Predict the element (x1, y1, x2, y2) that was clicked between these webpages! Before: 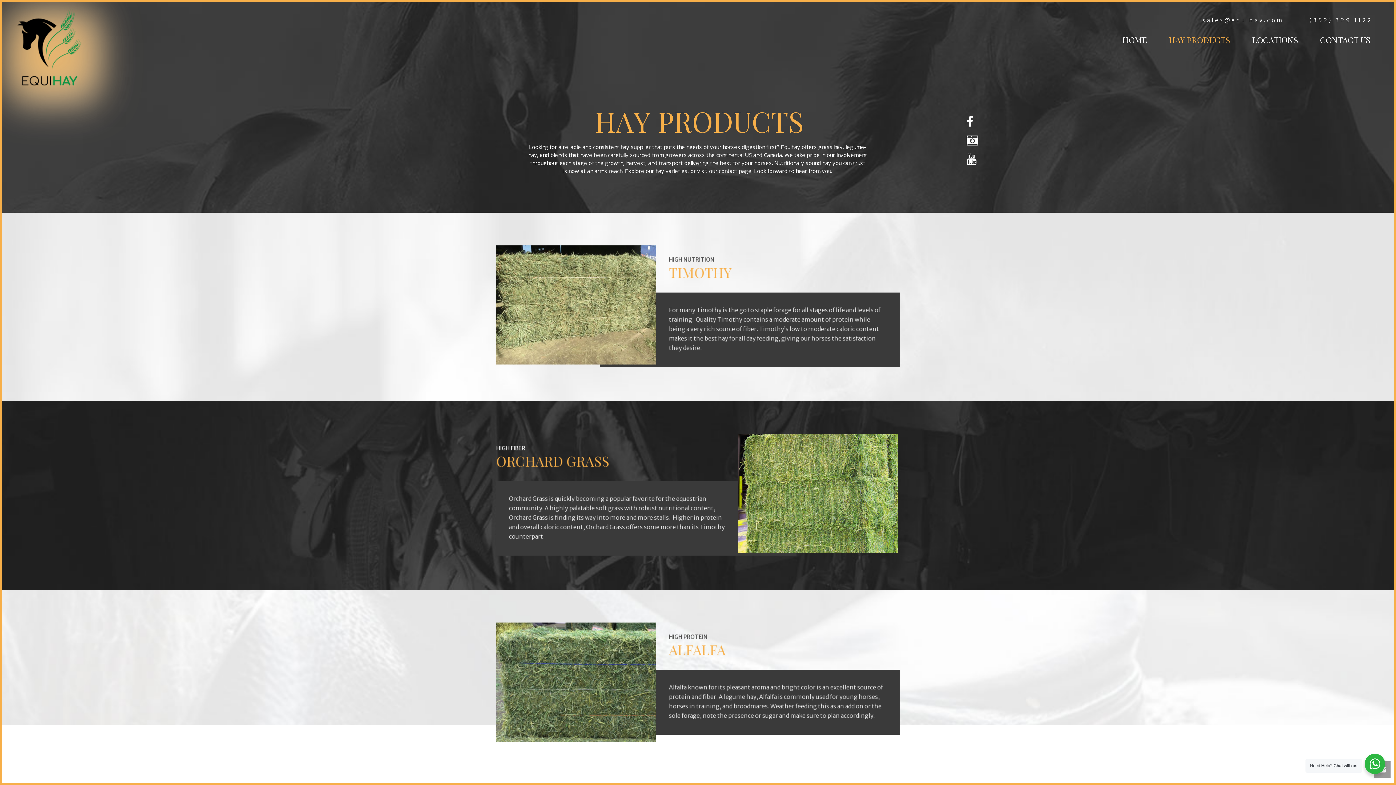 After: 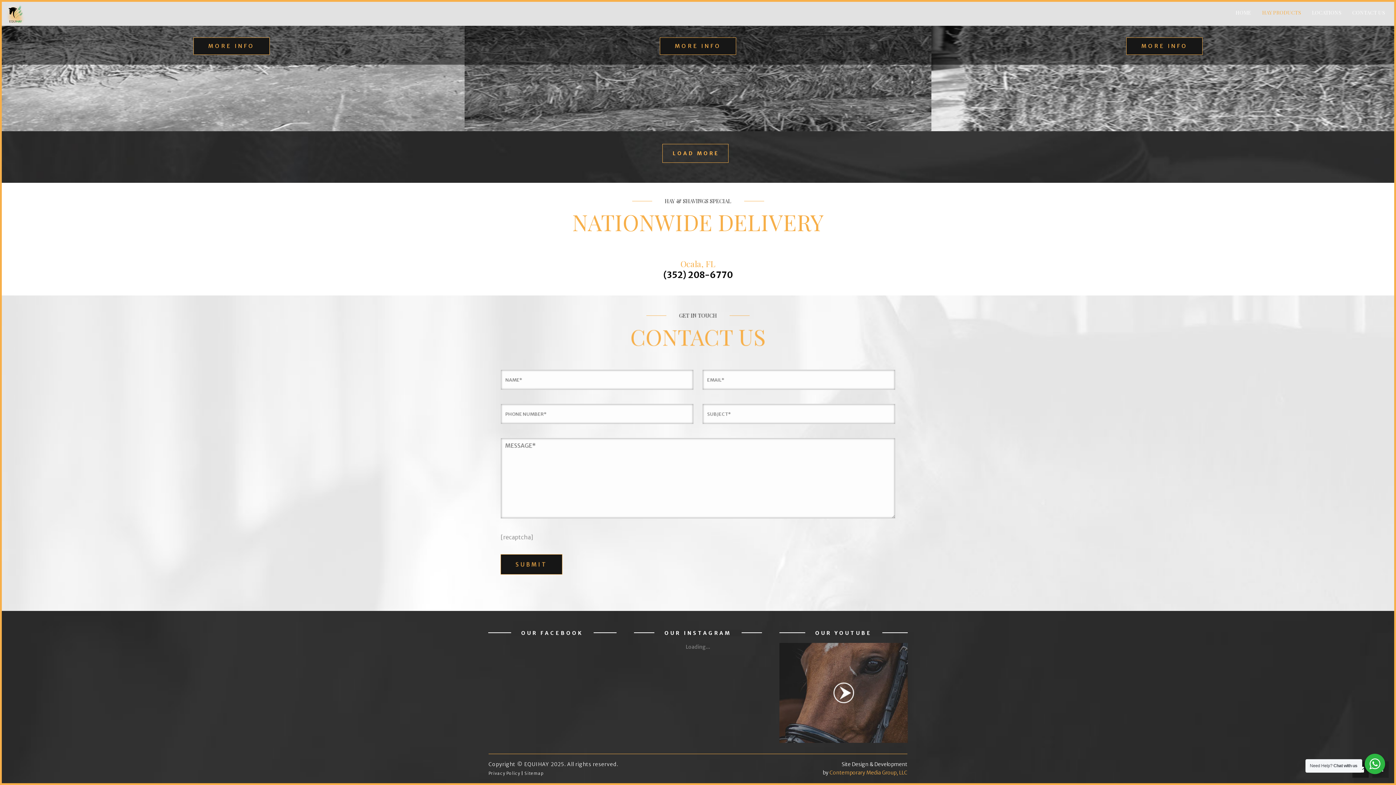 Action: bbox: (1309, 28, 1376, 51) label: CONTACT US